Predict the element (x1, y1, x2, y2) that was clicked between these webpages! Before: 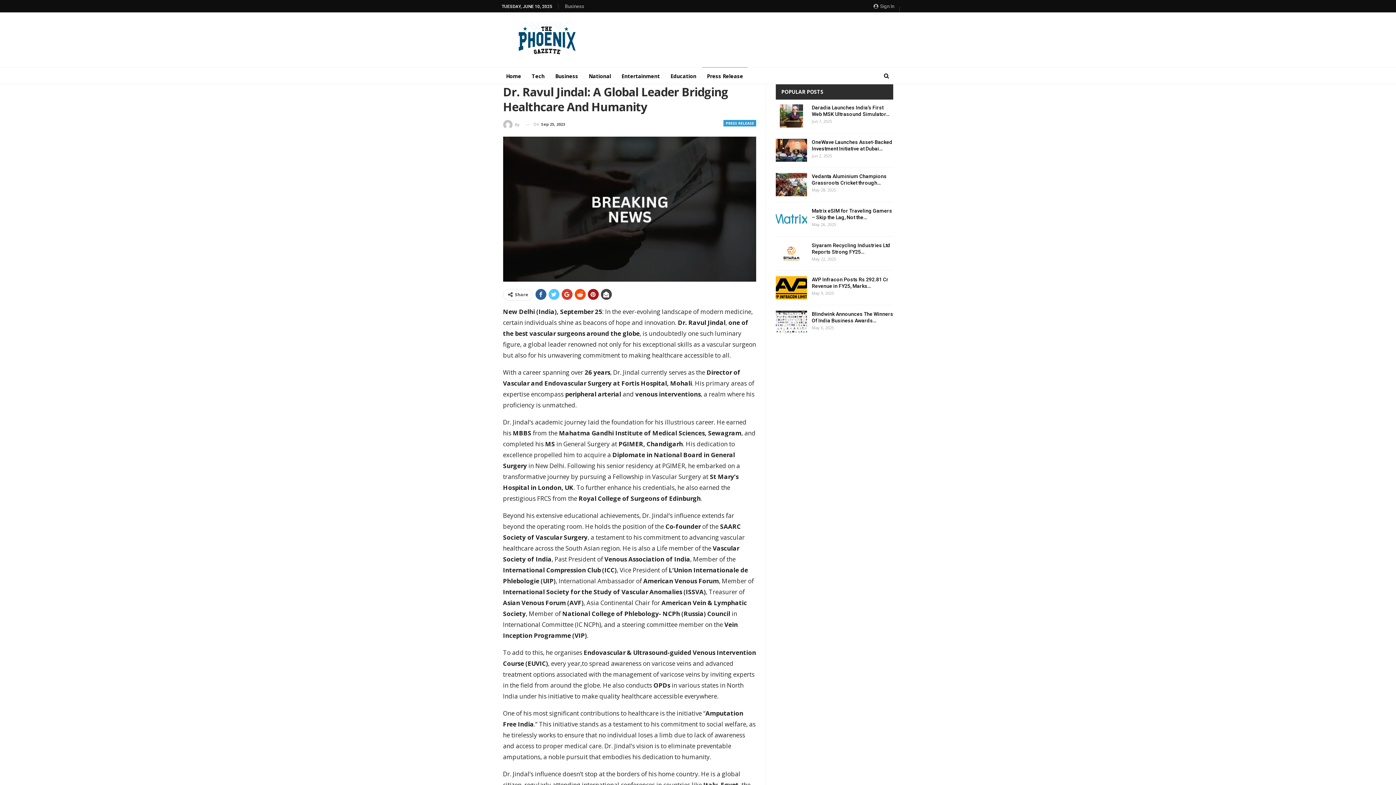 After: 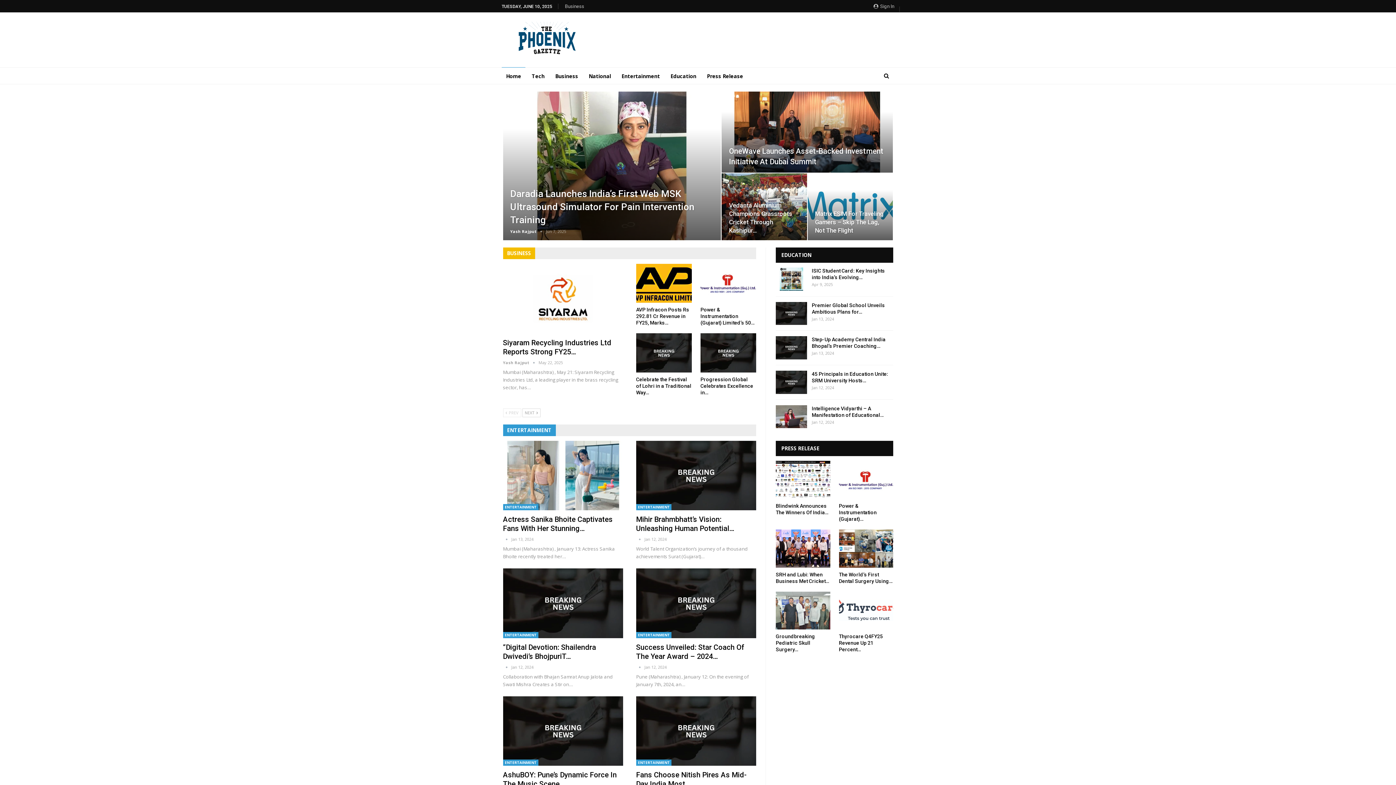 Action: bbox: (501, 67, 525, 85) label: Home